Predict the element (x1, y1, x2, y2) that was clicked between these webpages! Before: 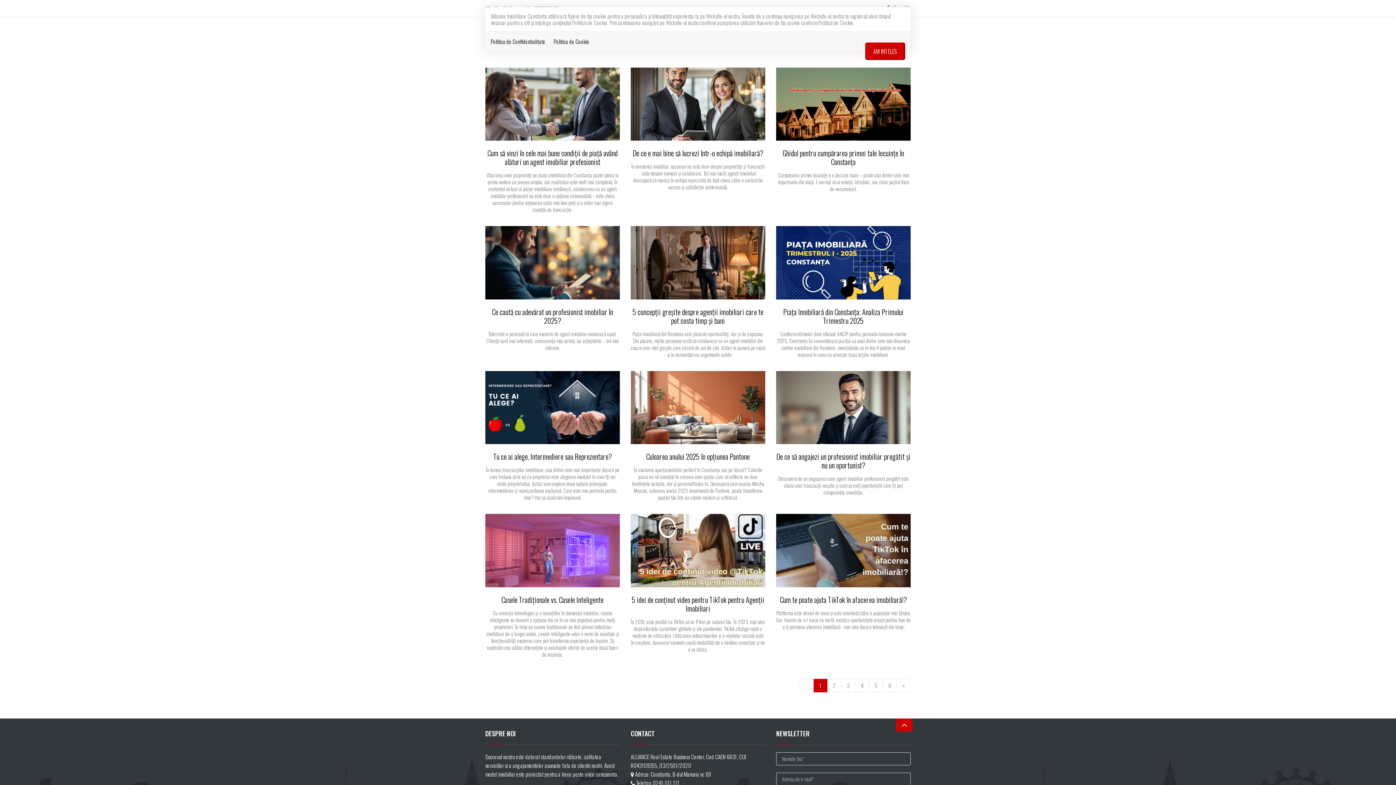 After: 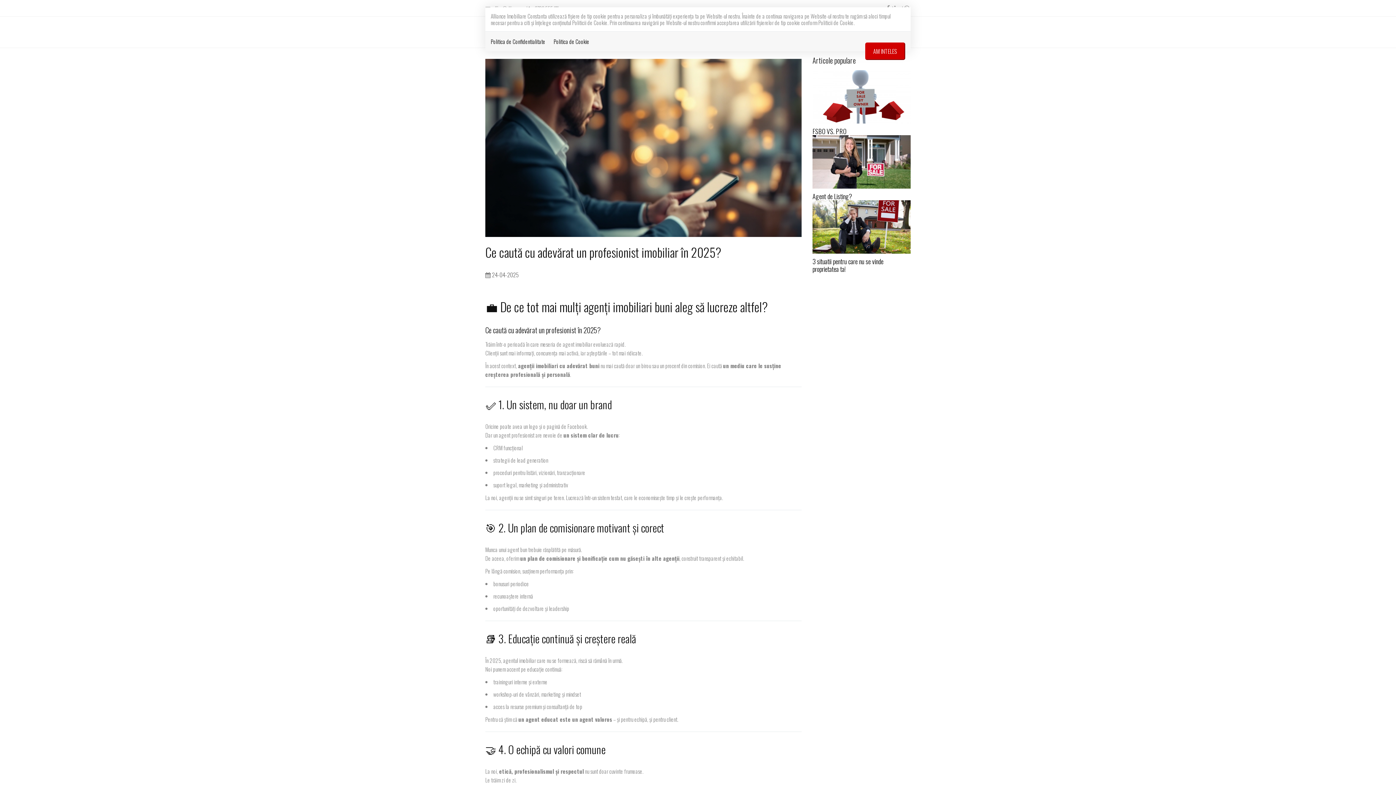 Action: bbox: (485, 226, 620, 299)